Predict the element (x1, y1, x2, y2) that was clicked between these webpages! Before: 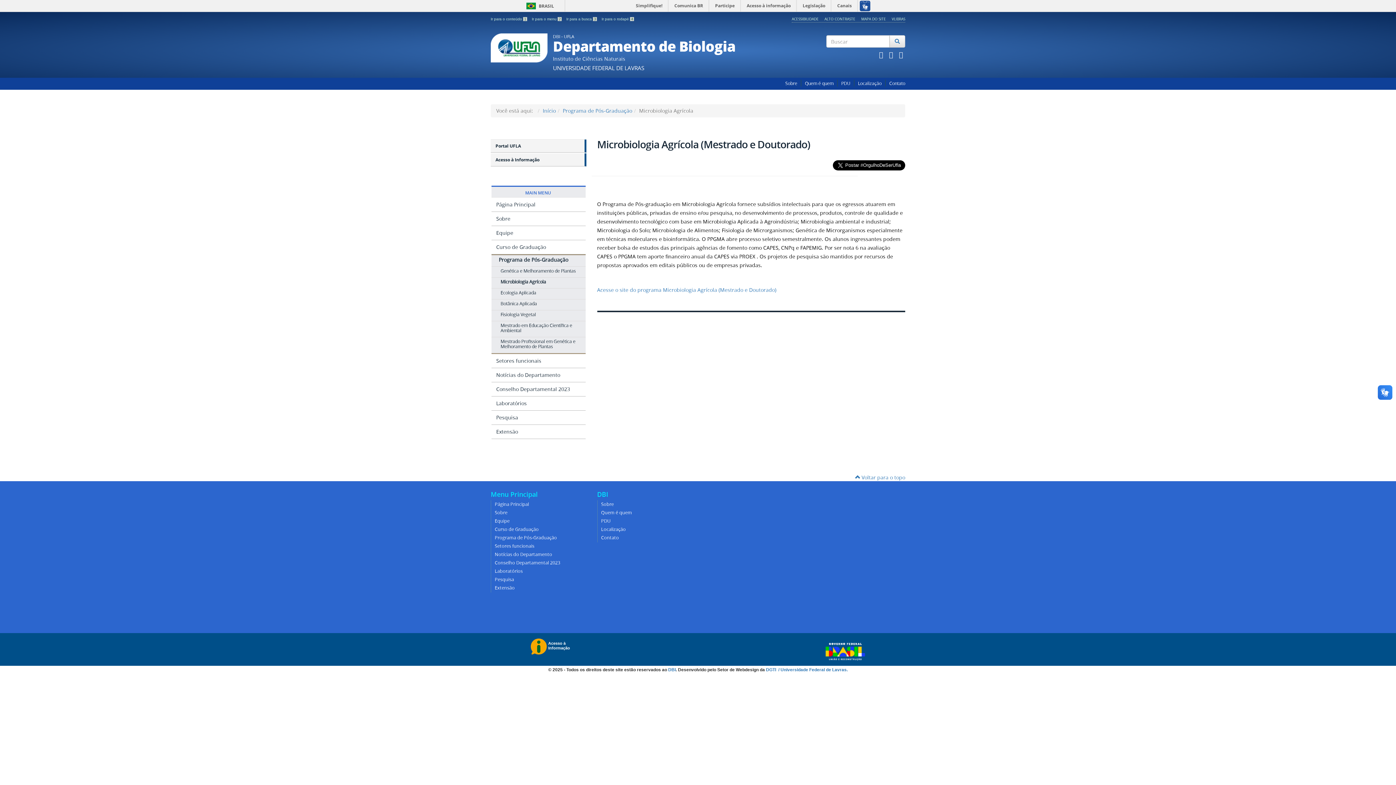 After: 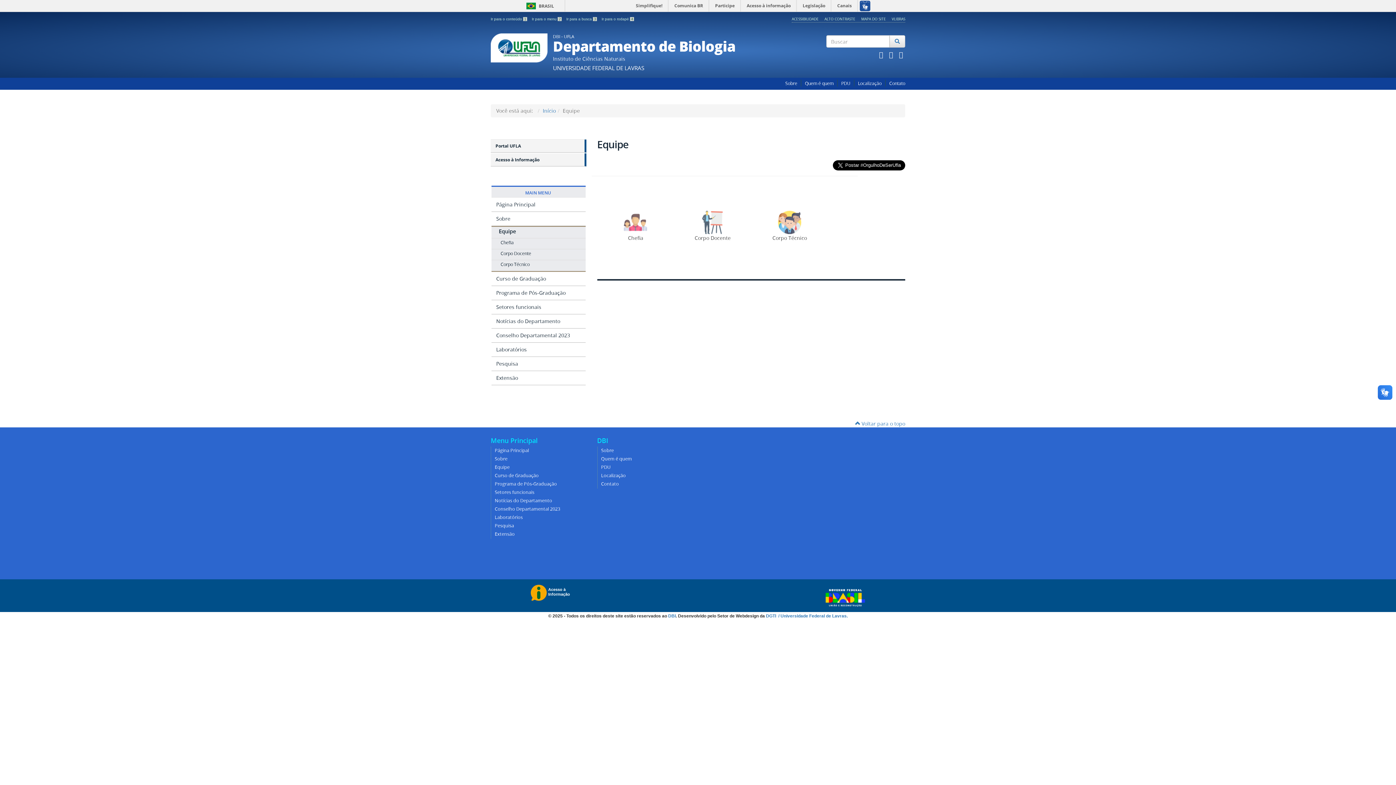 Action: bbox: (494, 518, 509, 524) label: Equipe